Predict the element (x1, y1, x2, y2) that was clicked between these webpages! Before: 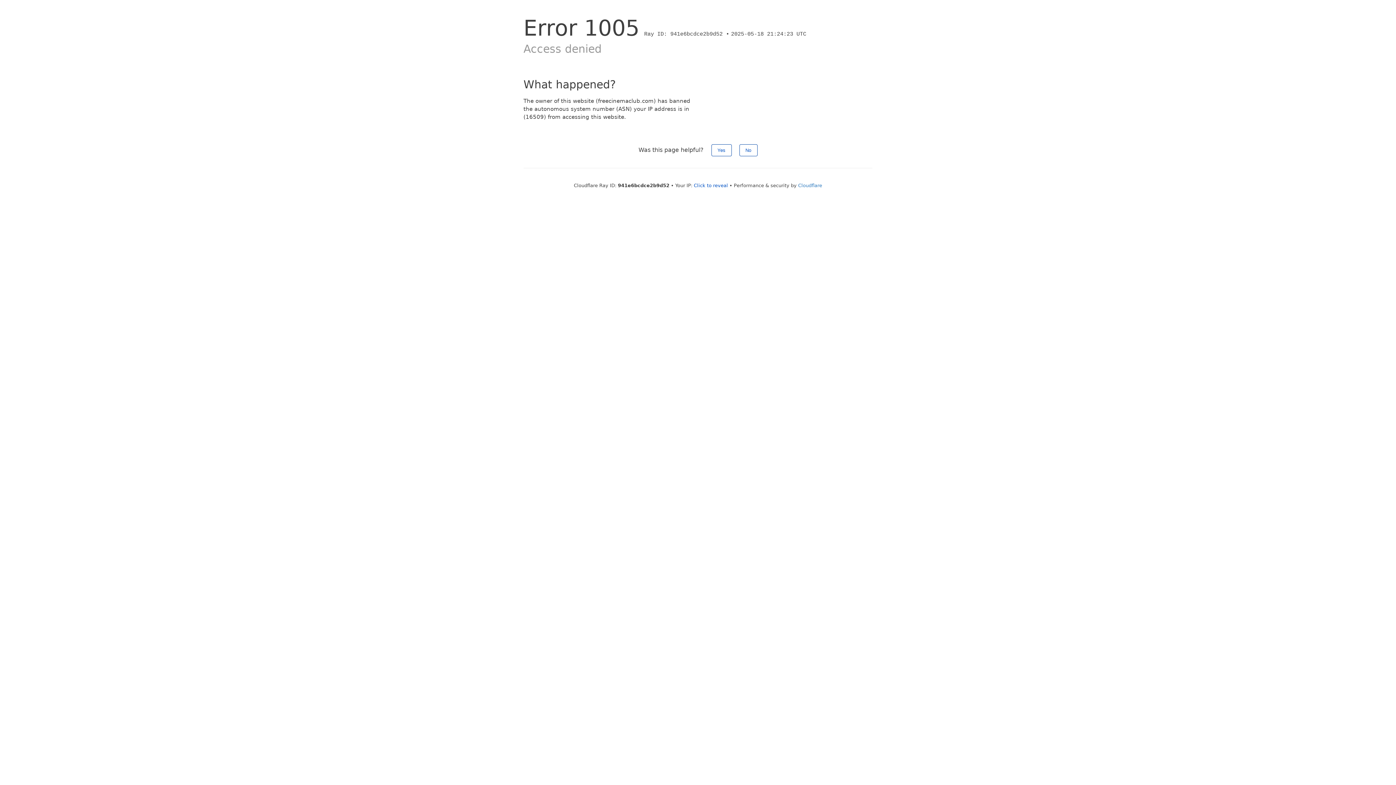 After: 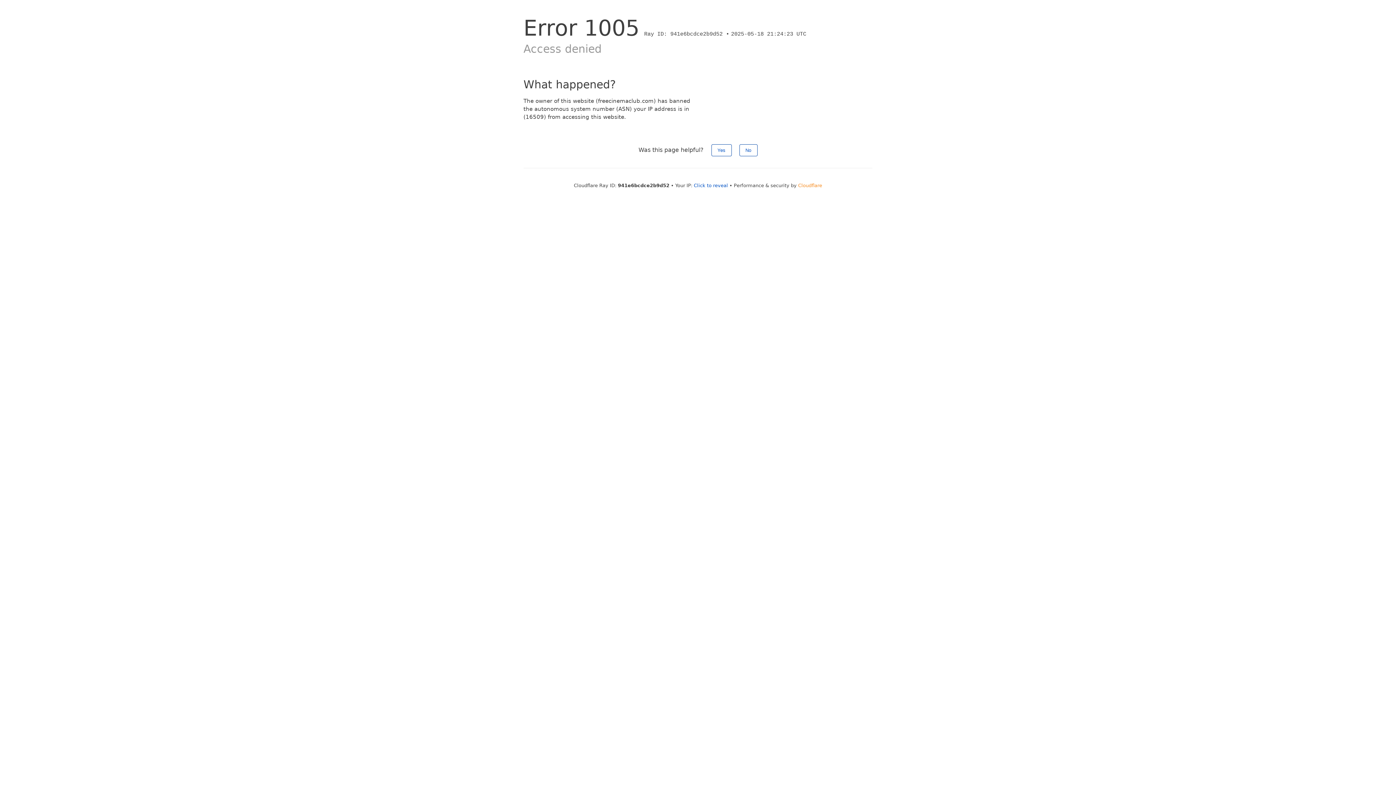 Action: label: Cloudflare bbox: (798, 182, 822, 188)